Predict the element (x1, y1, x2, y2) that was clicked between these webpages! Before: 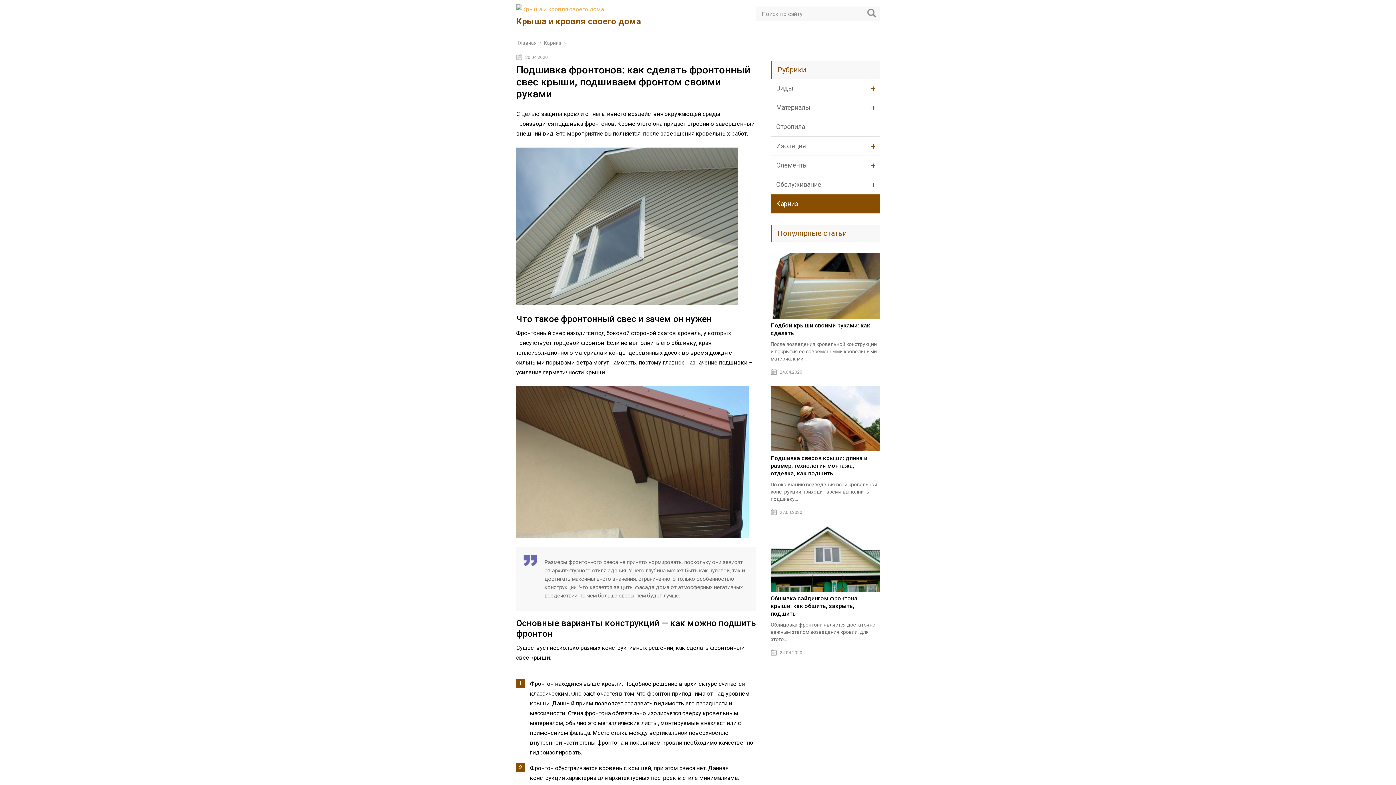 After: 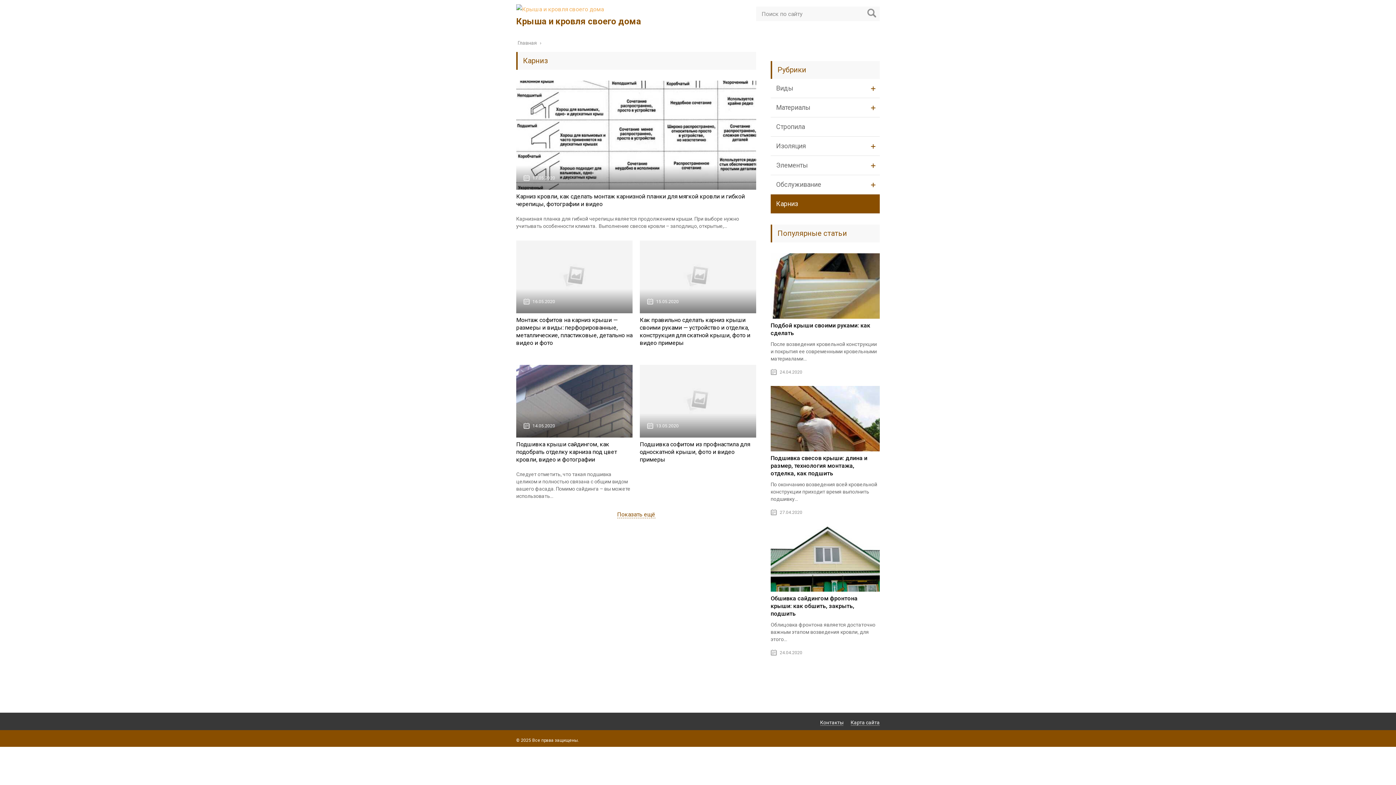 Action: label: Карниз bbox: (770, 194, 880, 213)